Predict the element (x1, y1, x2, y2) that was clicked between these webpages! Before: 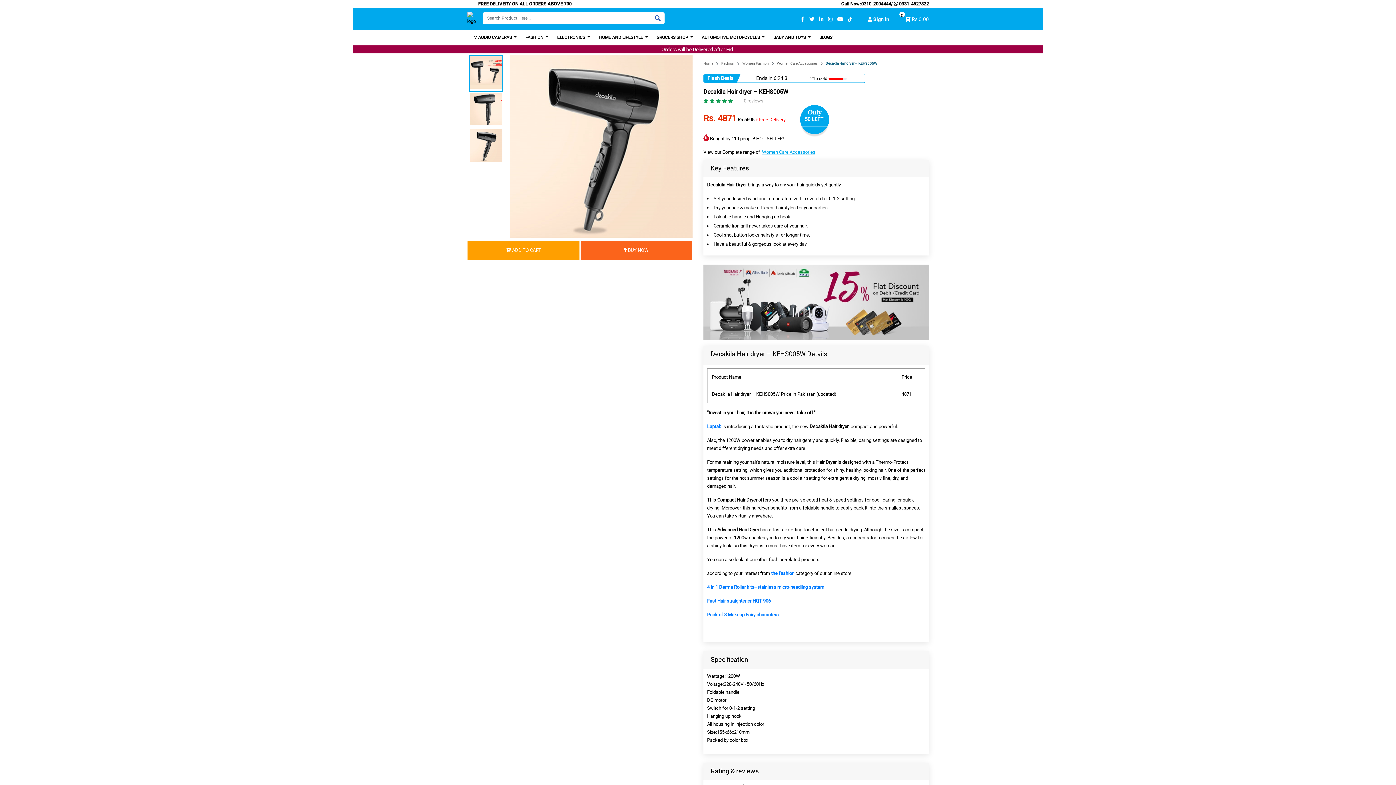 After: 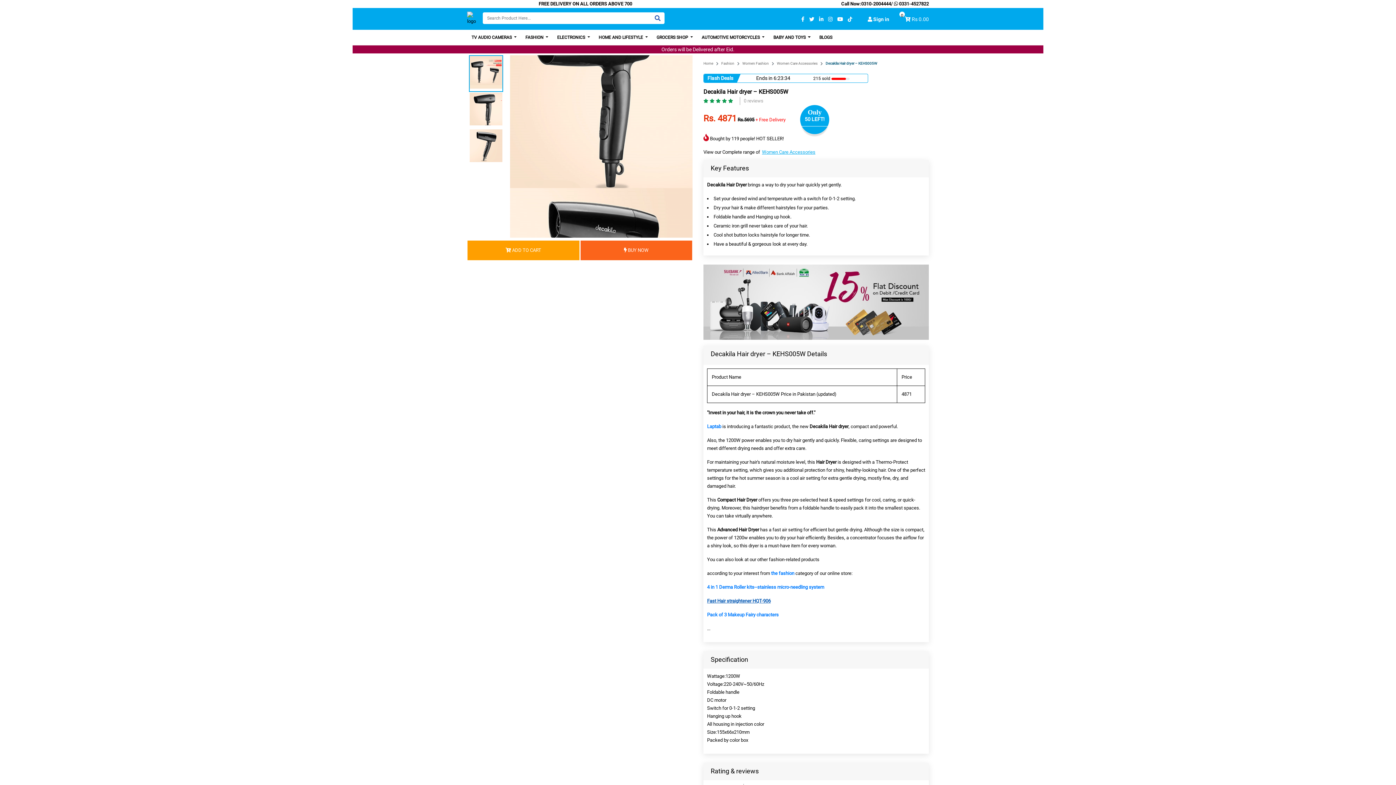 Action: label: Fast Hair straightener HQT-906 bbox: (707, 598, 770, 603)